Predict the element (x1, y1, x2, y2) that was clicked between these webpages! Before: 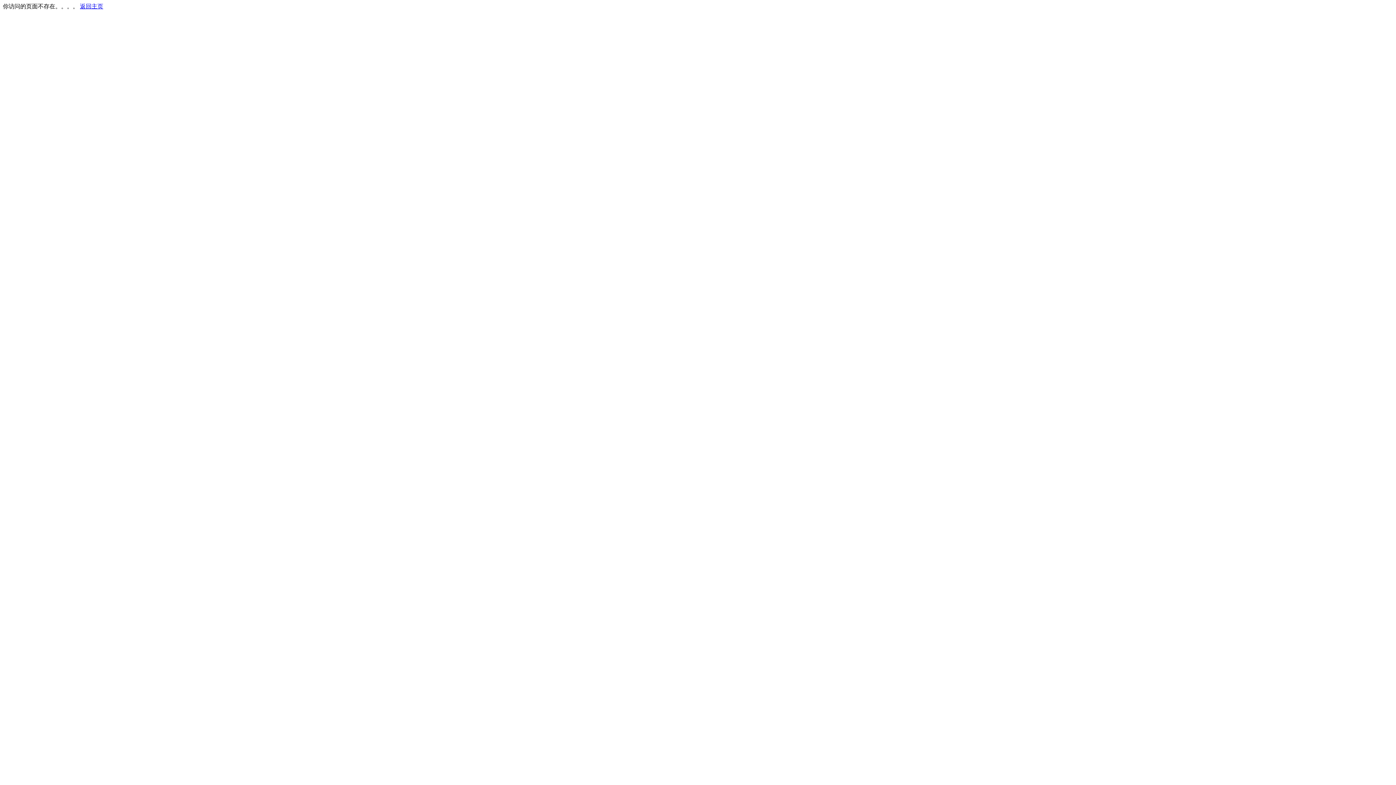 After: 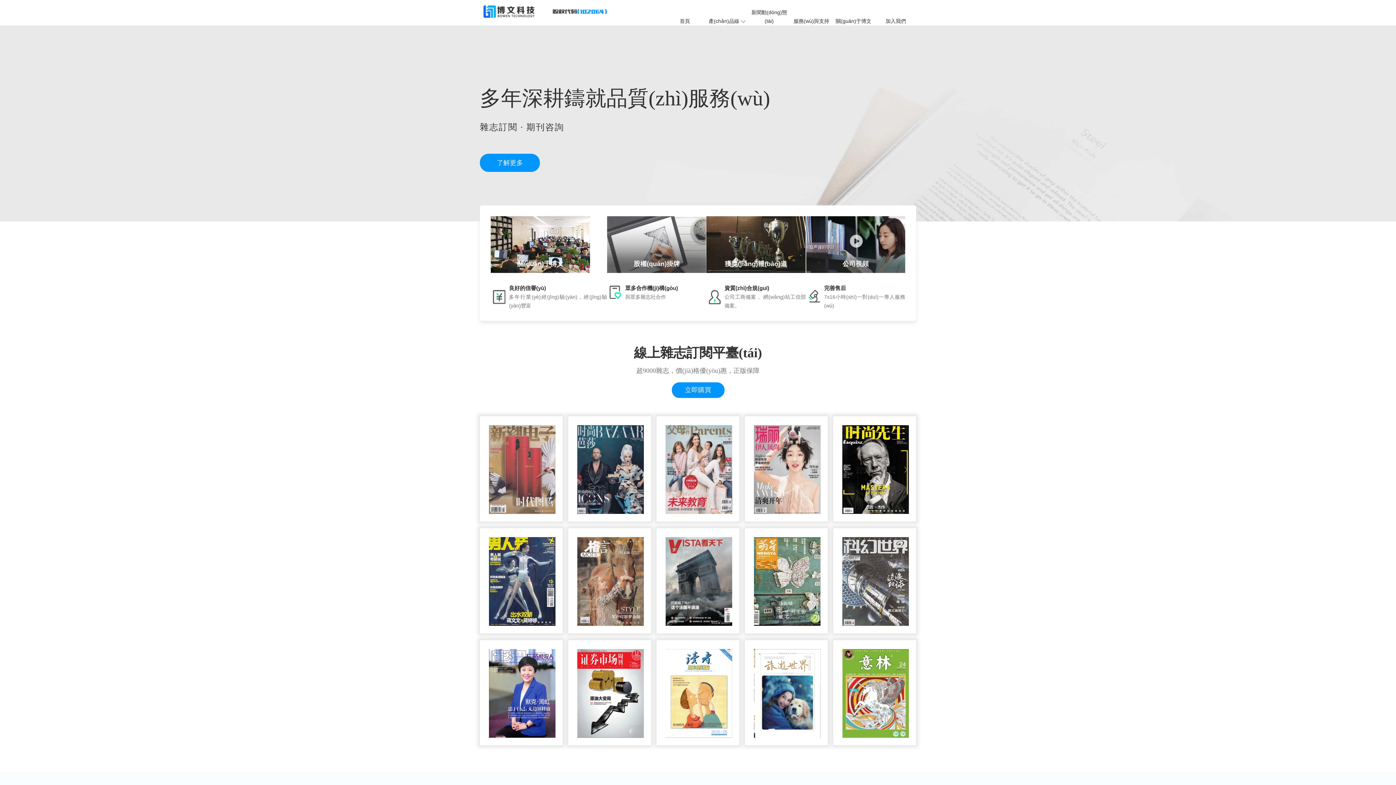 Action: bbox: (80, 3, 103, 9) label: 返回主页